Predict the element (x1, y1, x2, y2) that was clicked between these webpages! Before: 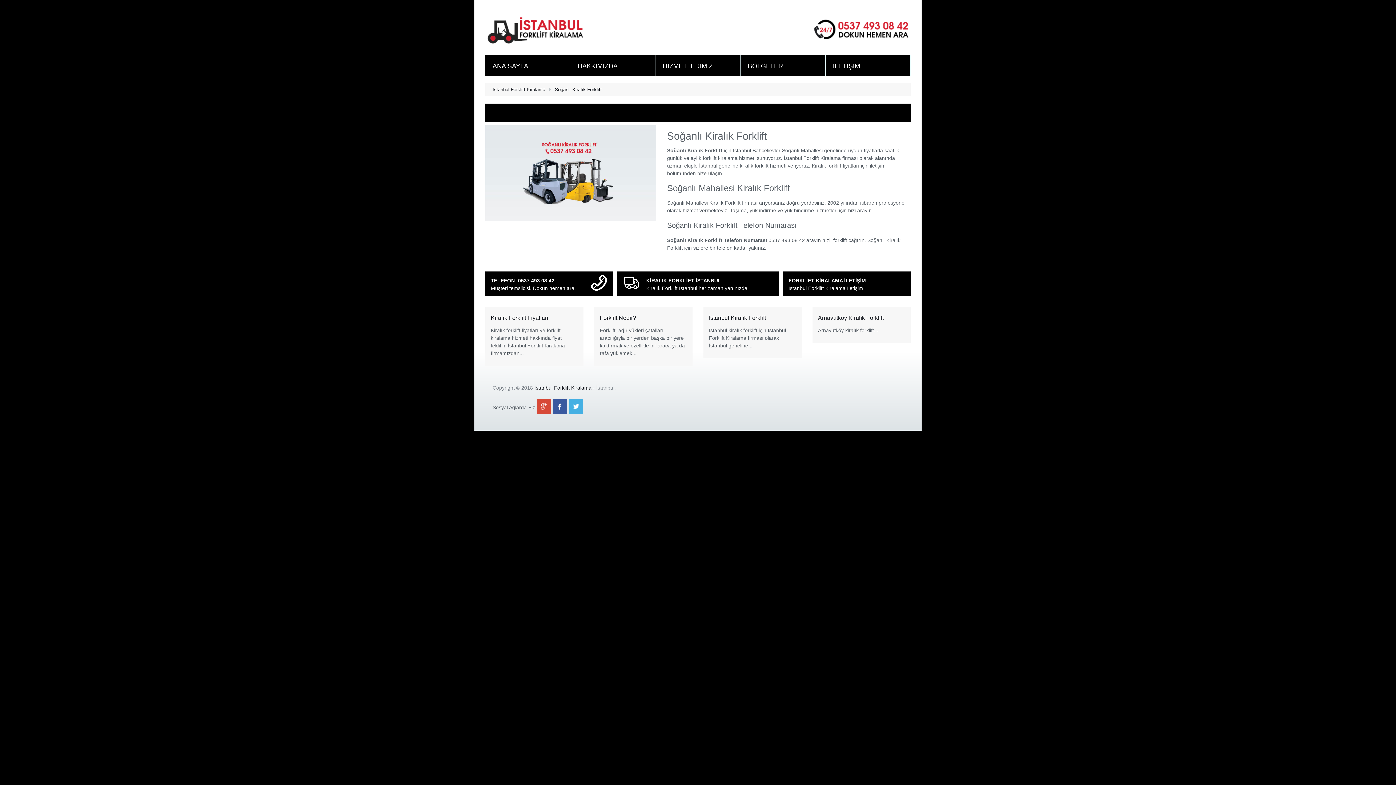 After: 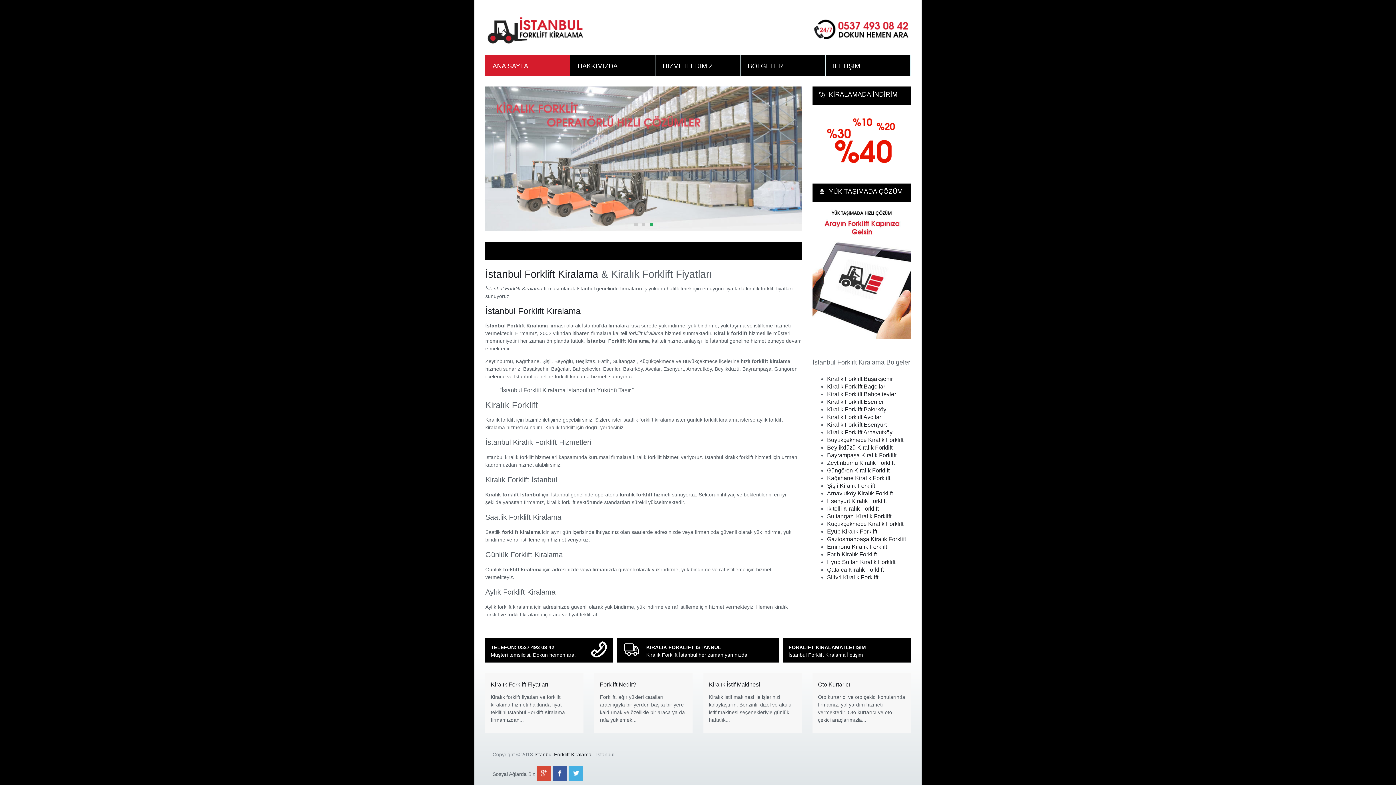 Action: label: ANA SAYFA bbox: (485, 55, 570, 75)